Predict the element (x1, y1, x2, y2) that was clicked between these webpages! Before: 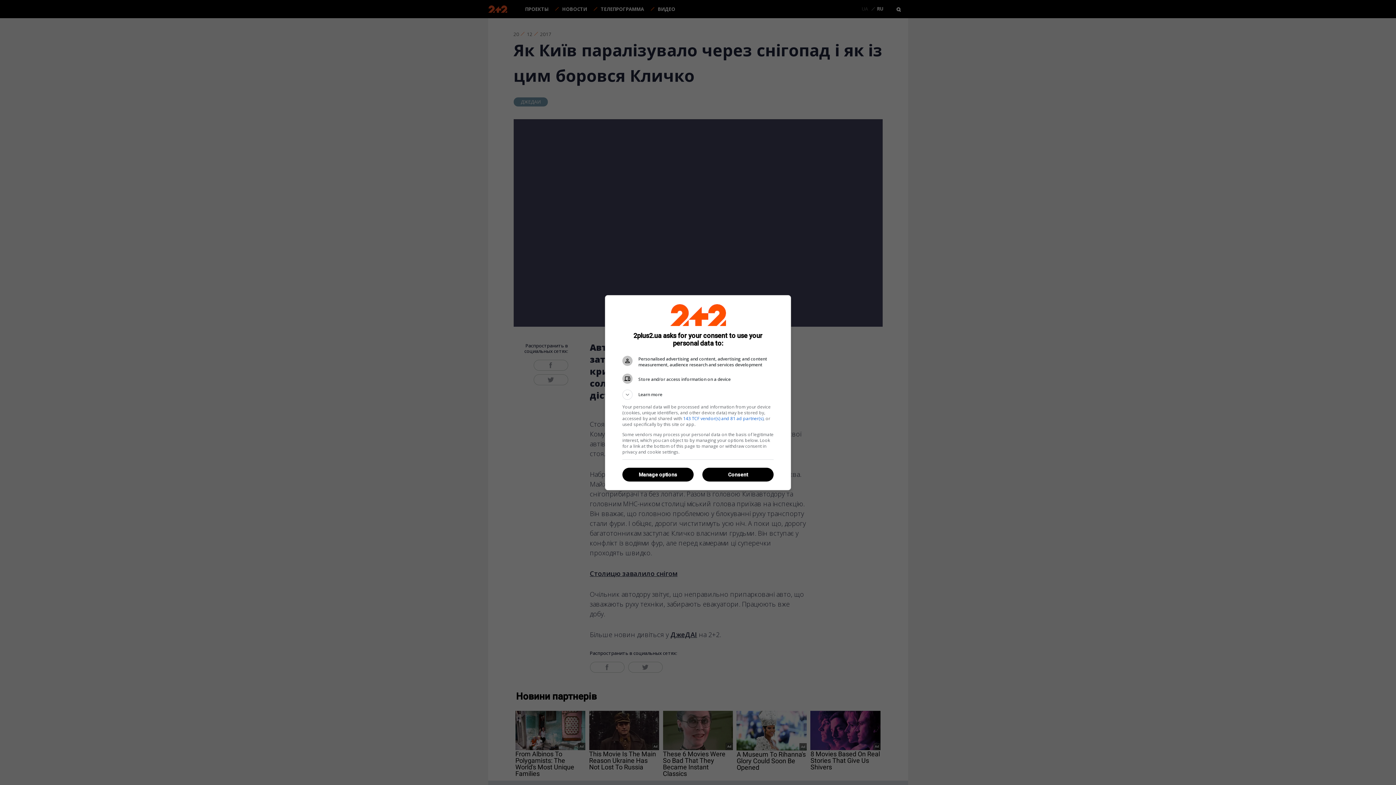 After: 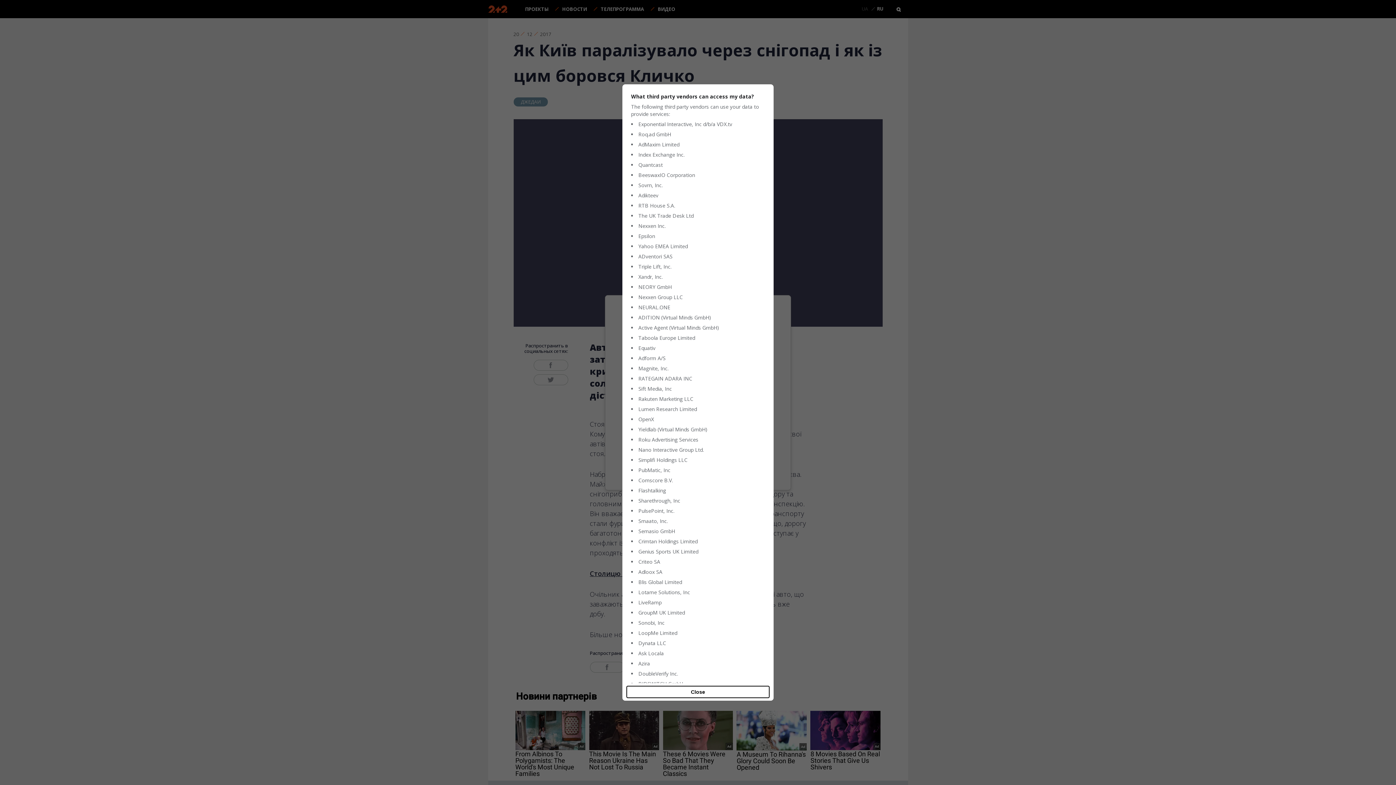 Action: label: 143 TCF vendor(s) and 81 ad partner(s) bbox: (683, 415, 763, 421)